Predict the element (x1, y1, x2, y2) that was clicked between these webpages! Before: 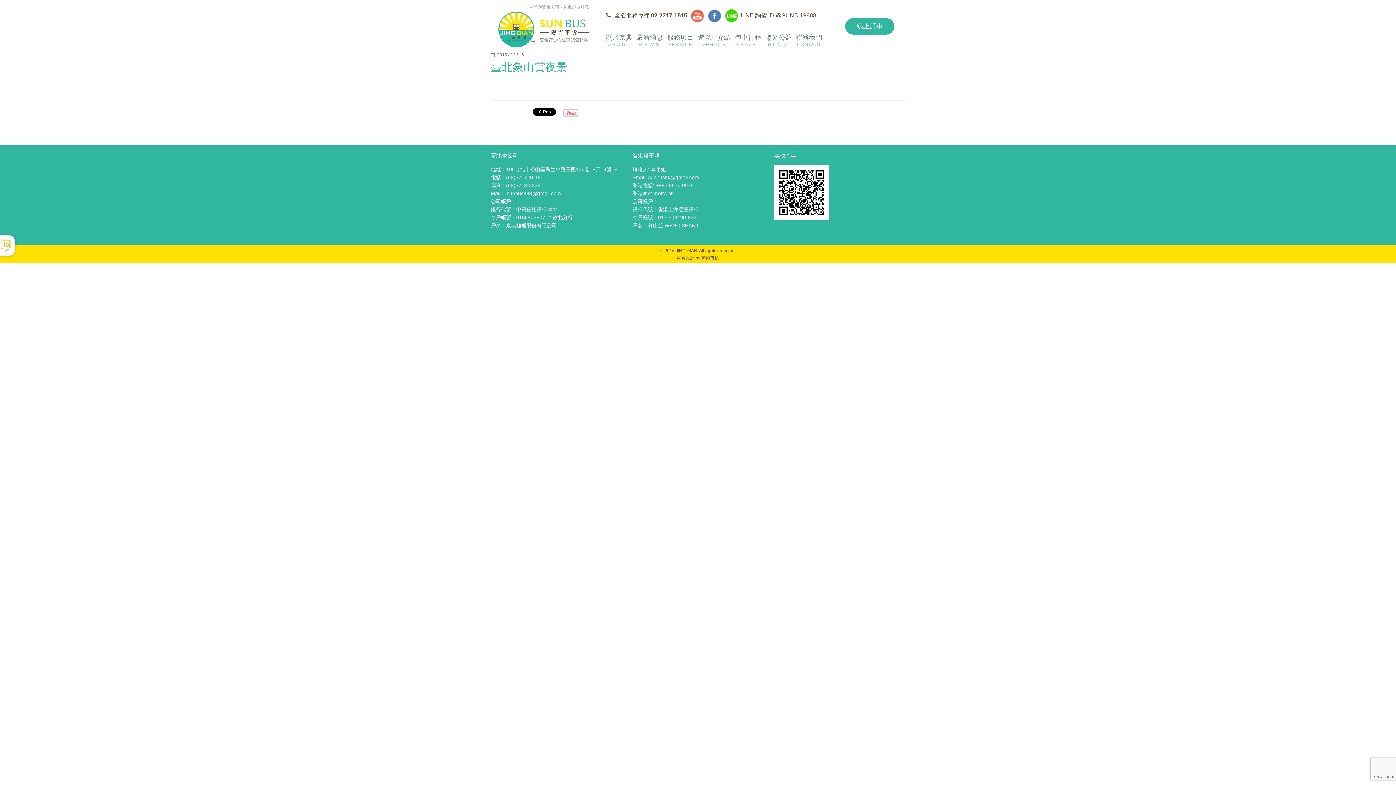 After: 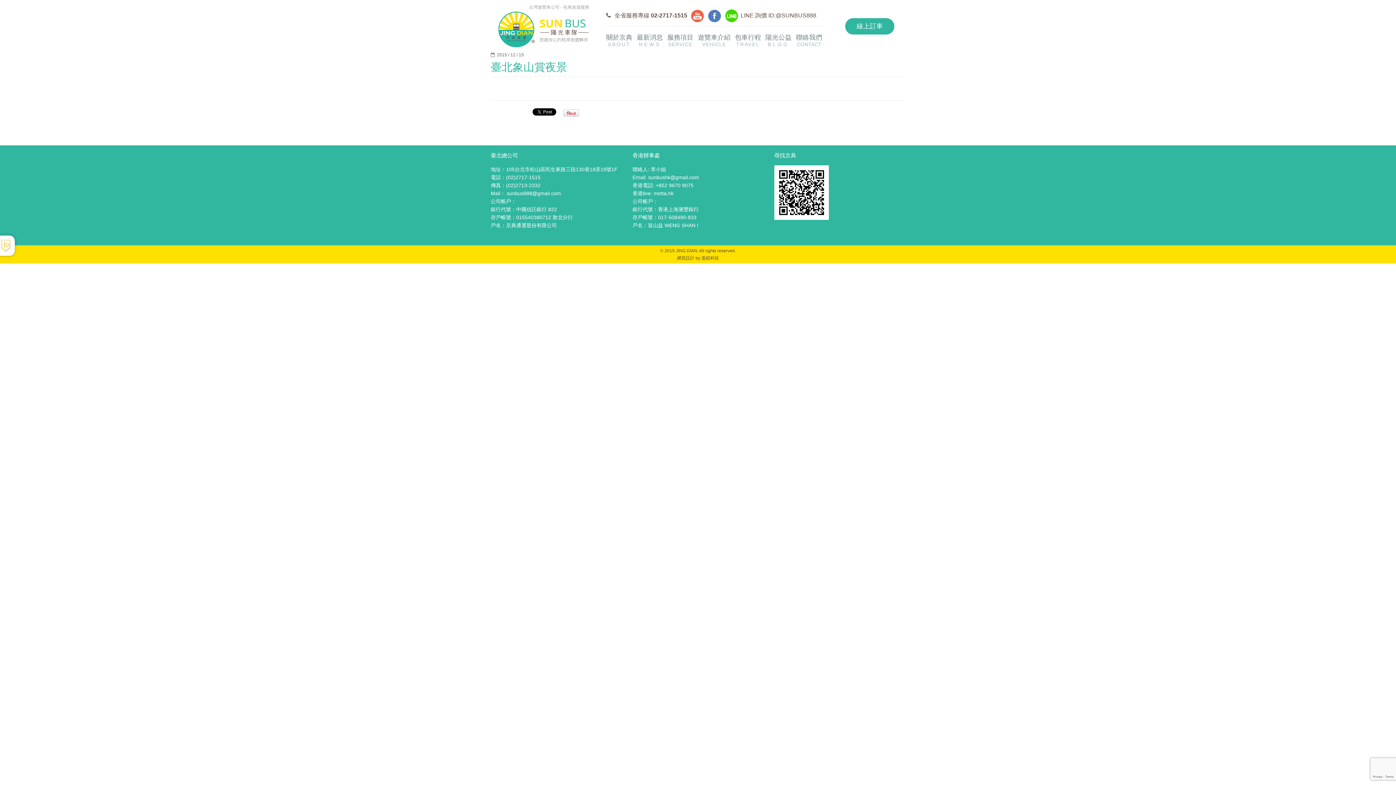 Action: bbox: (725, 12, 740, 18)